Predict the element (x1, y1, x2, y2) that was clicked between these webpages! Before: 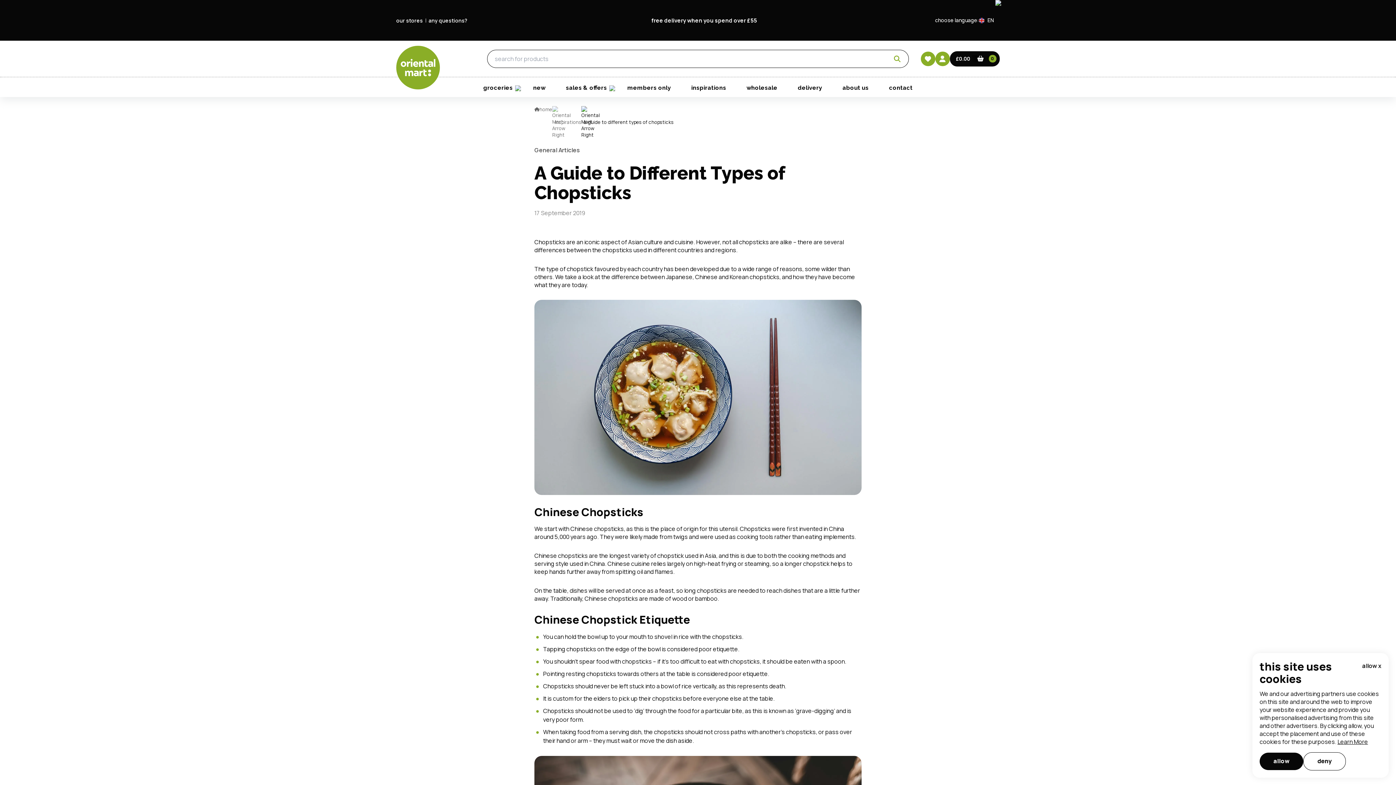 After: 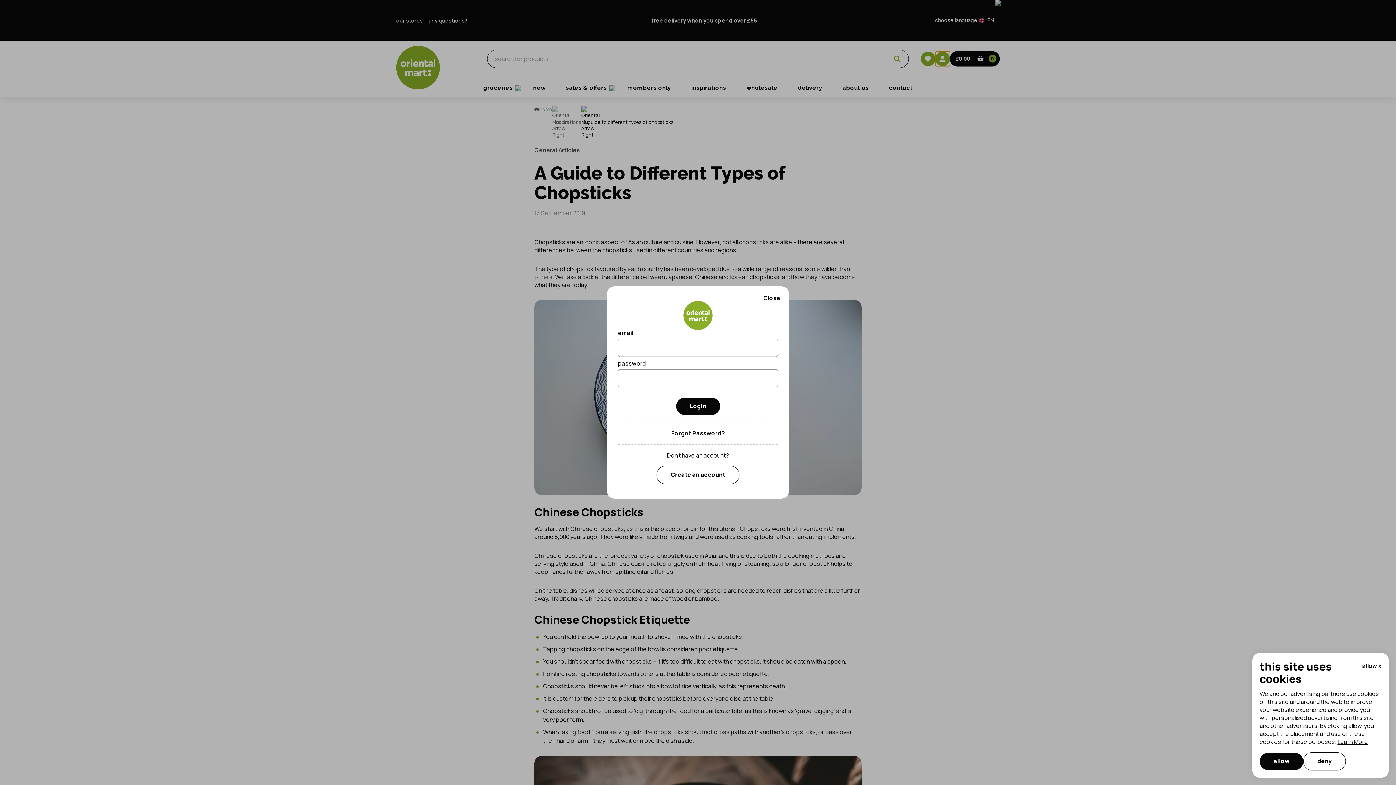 Action: bbox: (935, 51, 950, 66) label: Open cart